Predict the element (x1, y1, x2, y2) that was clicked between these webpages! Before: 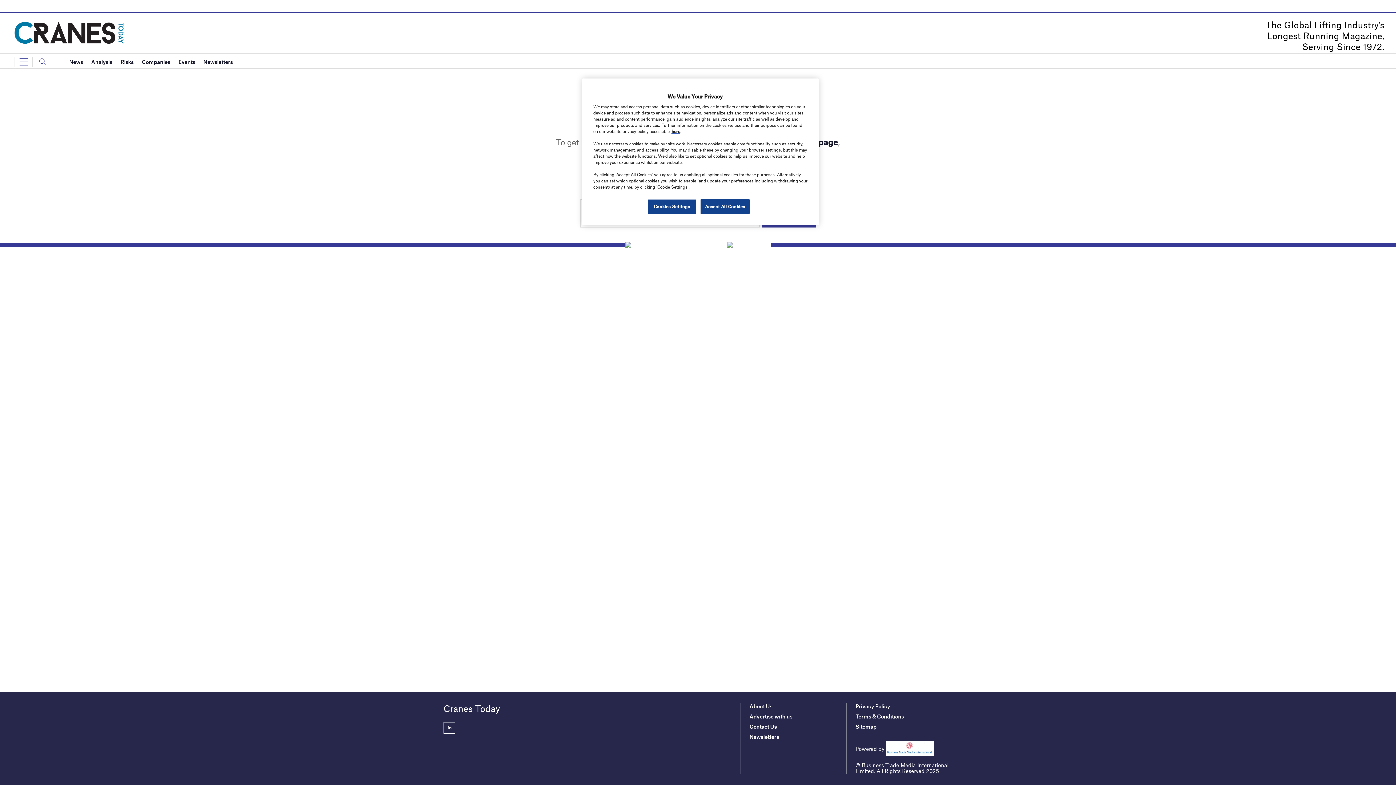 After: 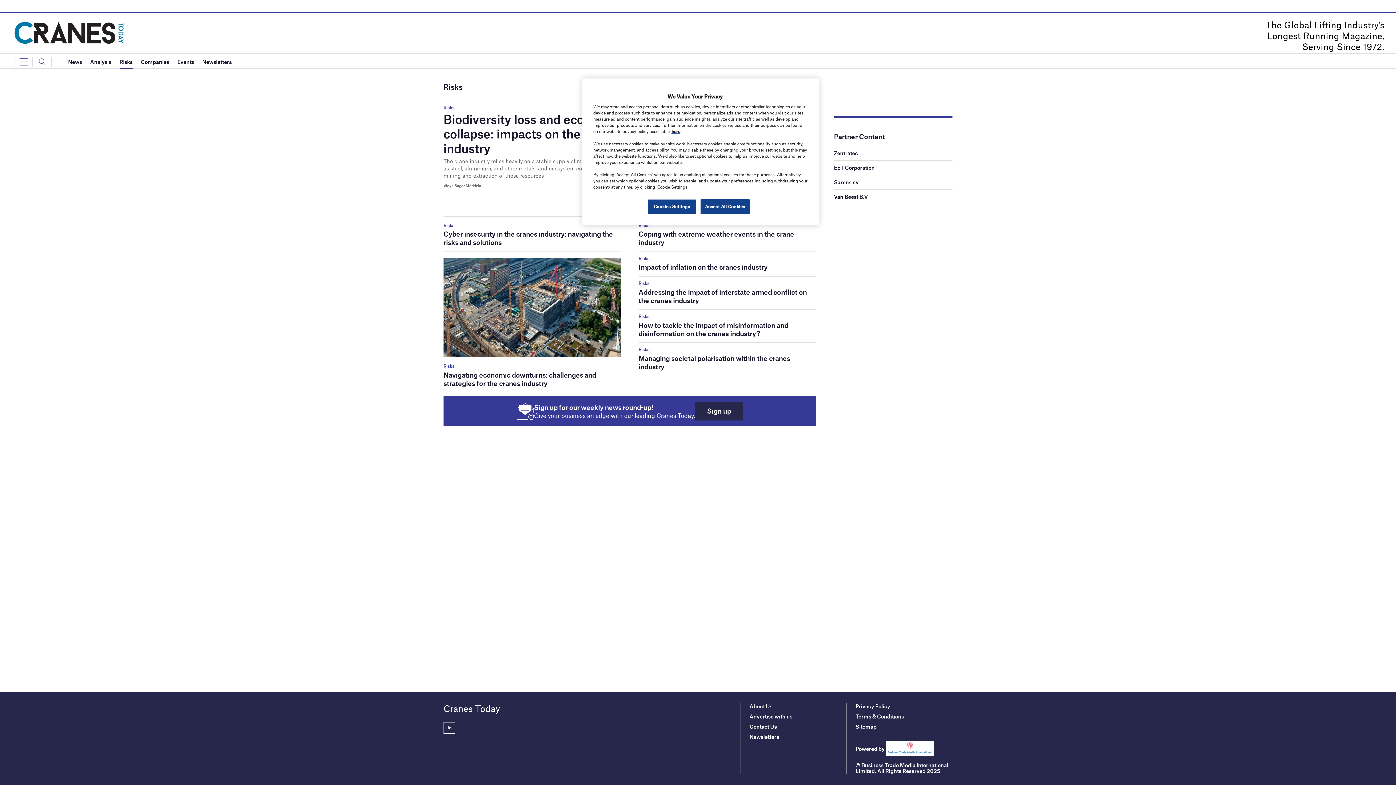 Action: label: Risks bbox: (120, 54, 133, 69)